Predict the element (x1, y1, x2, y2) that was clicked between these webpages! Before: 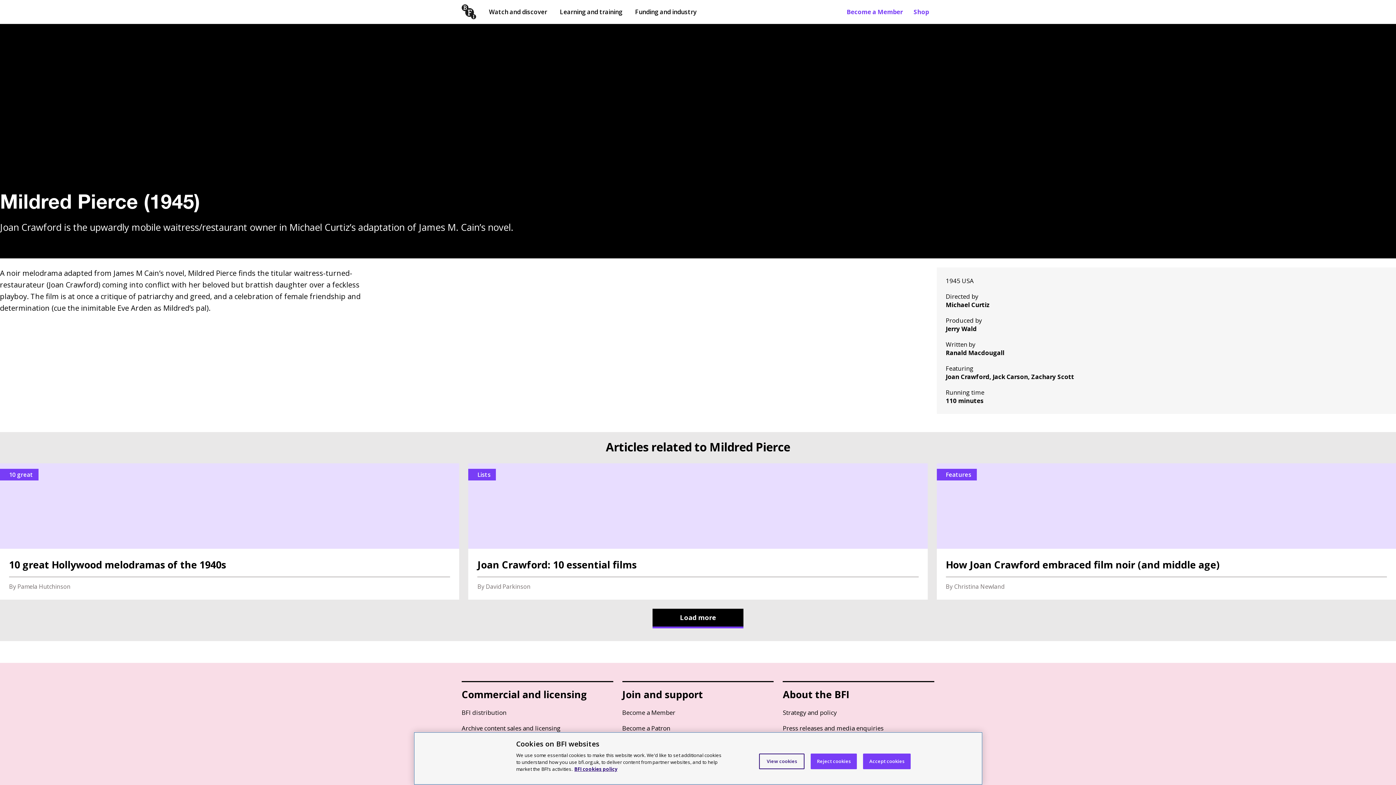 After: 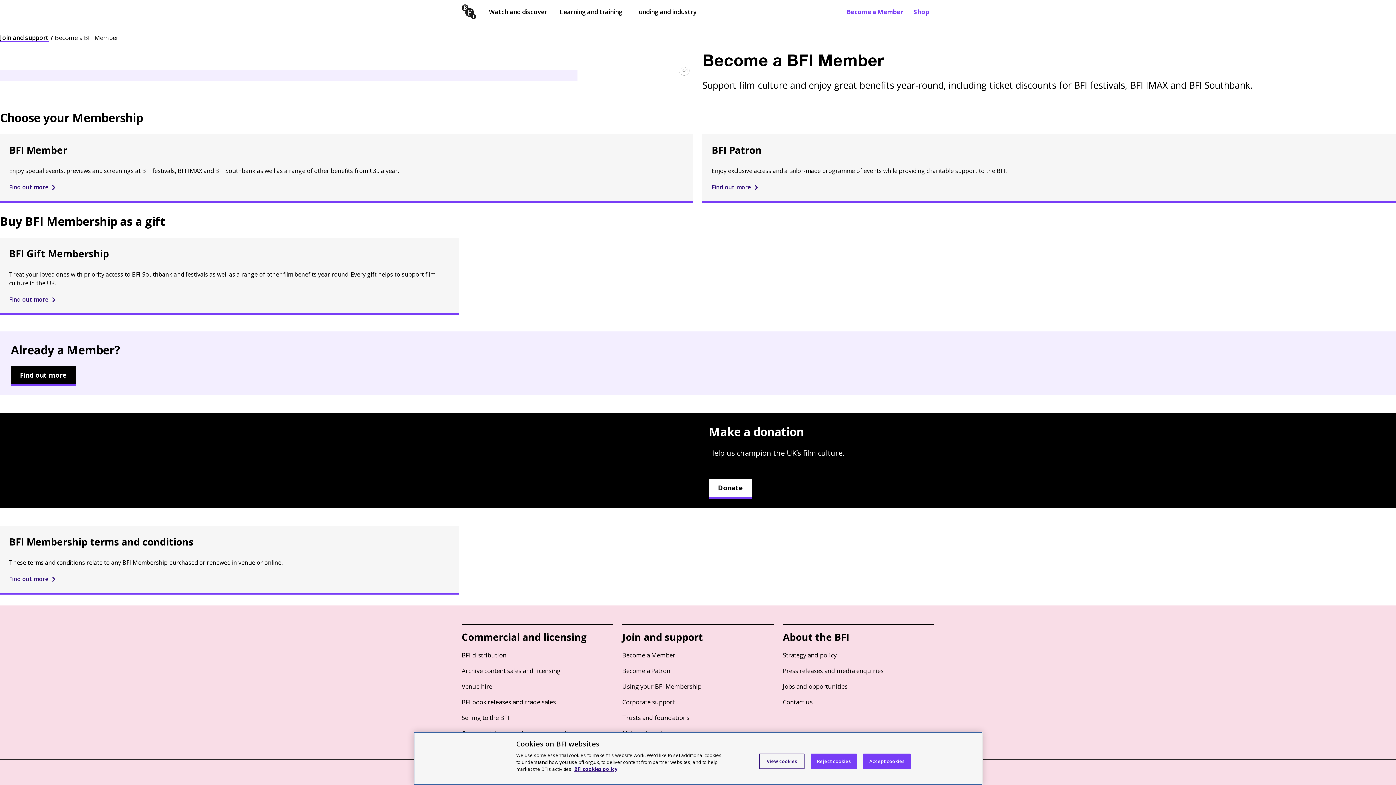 Action: bbox: (622, 708, 675, 717) label: Become a Member